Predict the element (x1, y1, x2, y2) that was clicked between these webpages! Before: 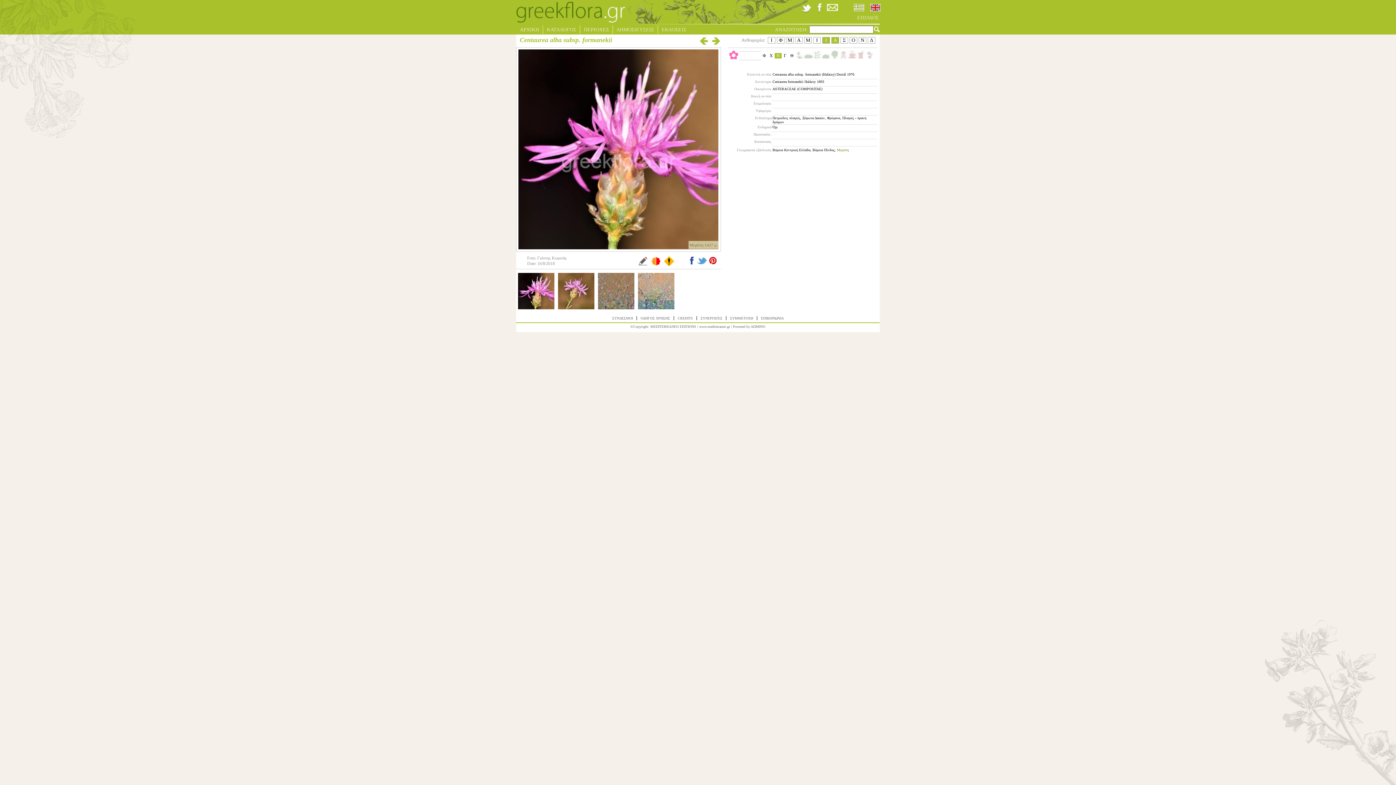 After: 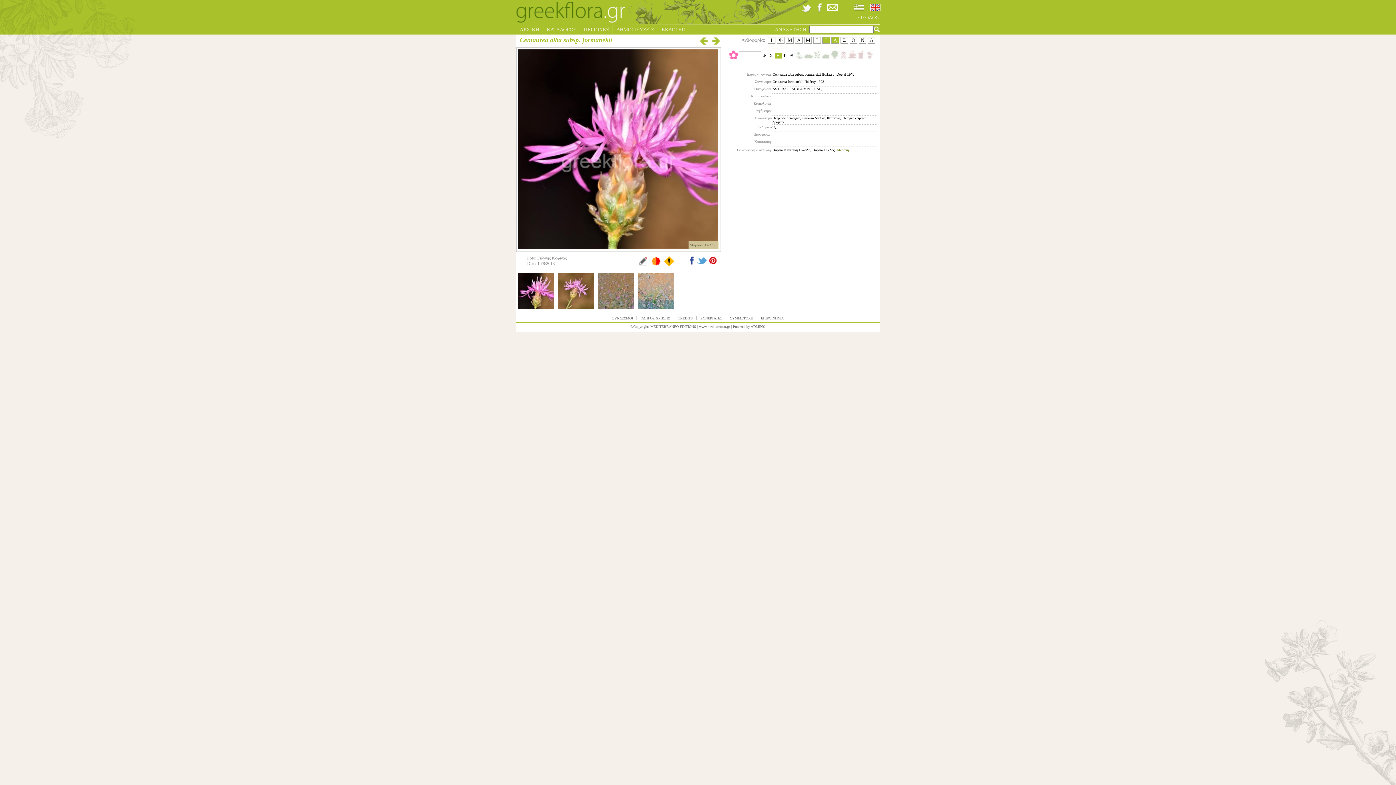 Action: bbox: (543, 25, 580, 34) label: ΚΑΤΑΛΟΓΟΣ